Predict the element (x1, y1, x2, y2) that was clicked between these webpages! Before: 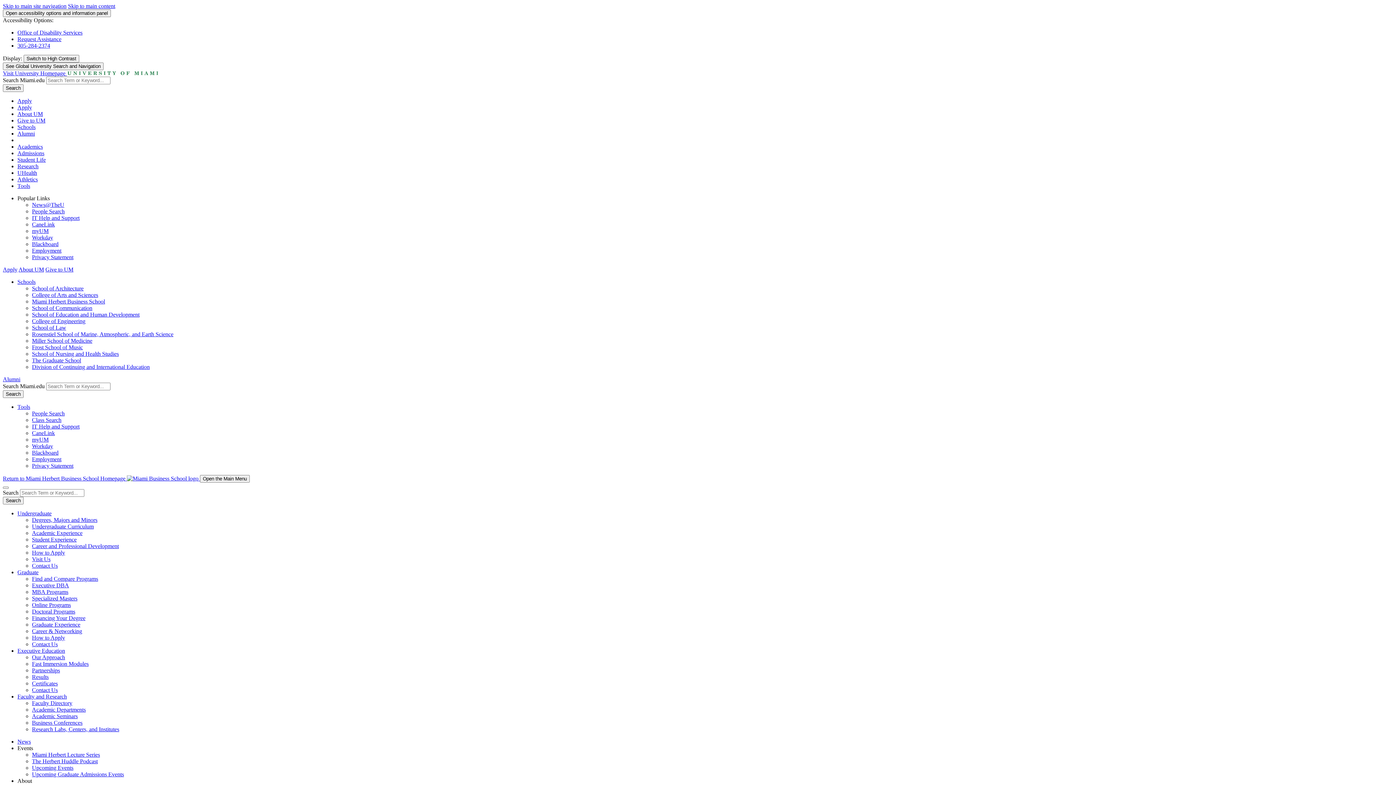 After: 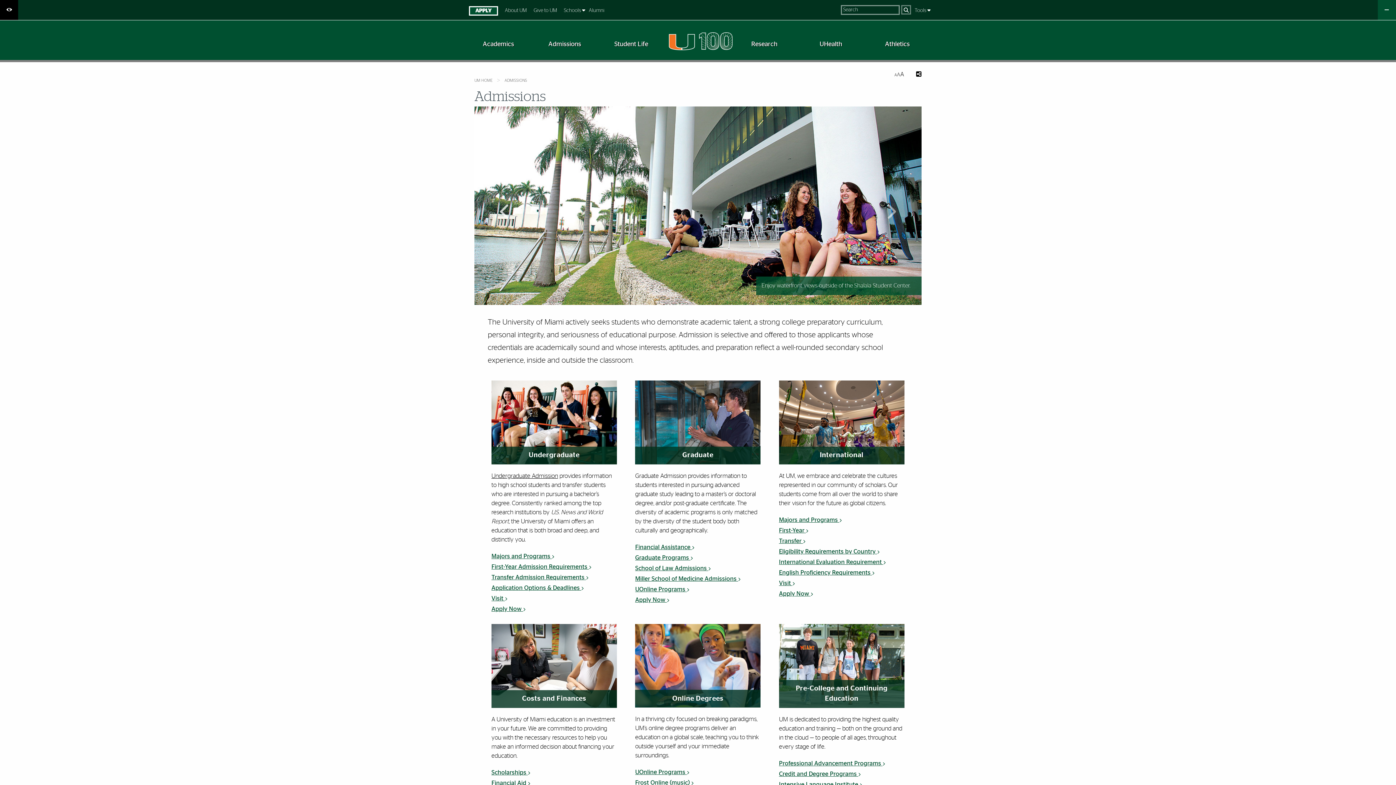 Action: label: Admissions bbox: (17, 150, 44, 156)